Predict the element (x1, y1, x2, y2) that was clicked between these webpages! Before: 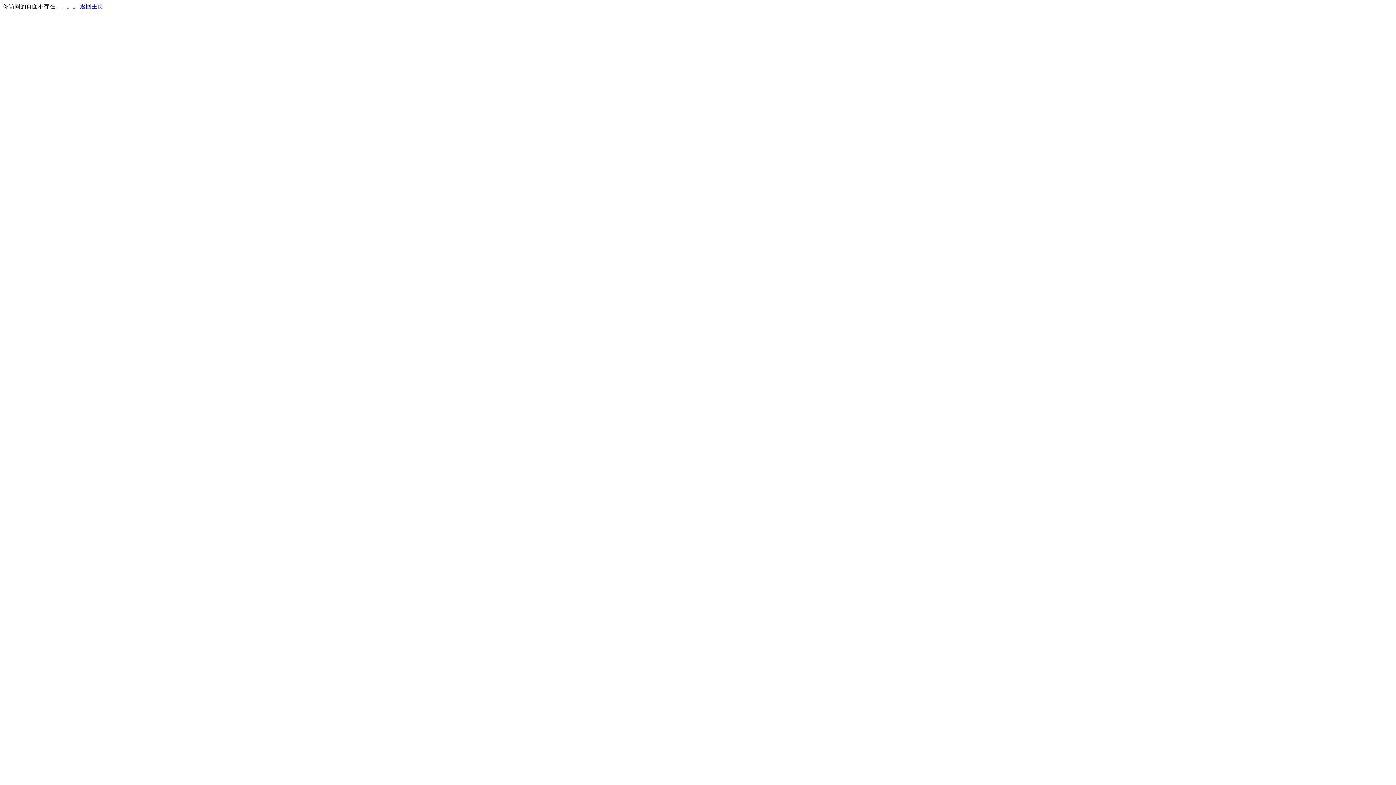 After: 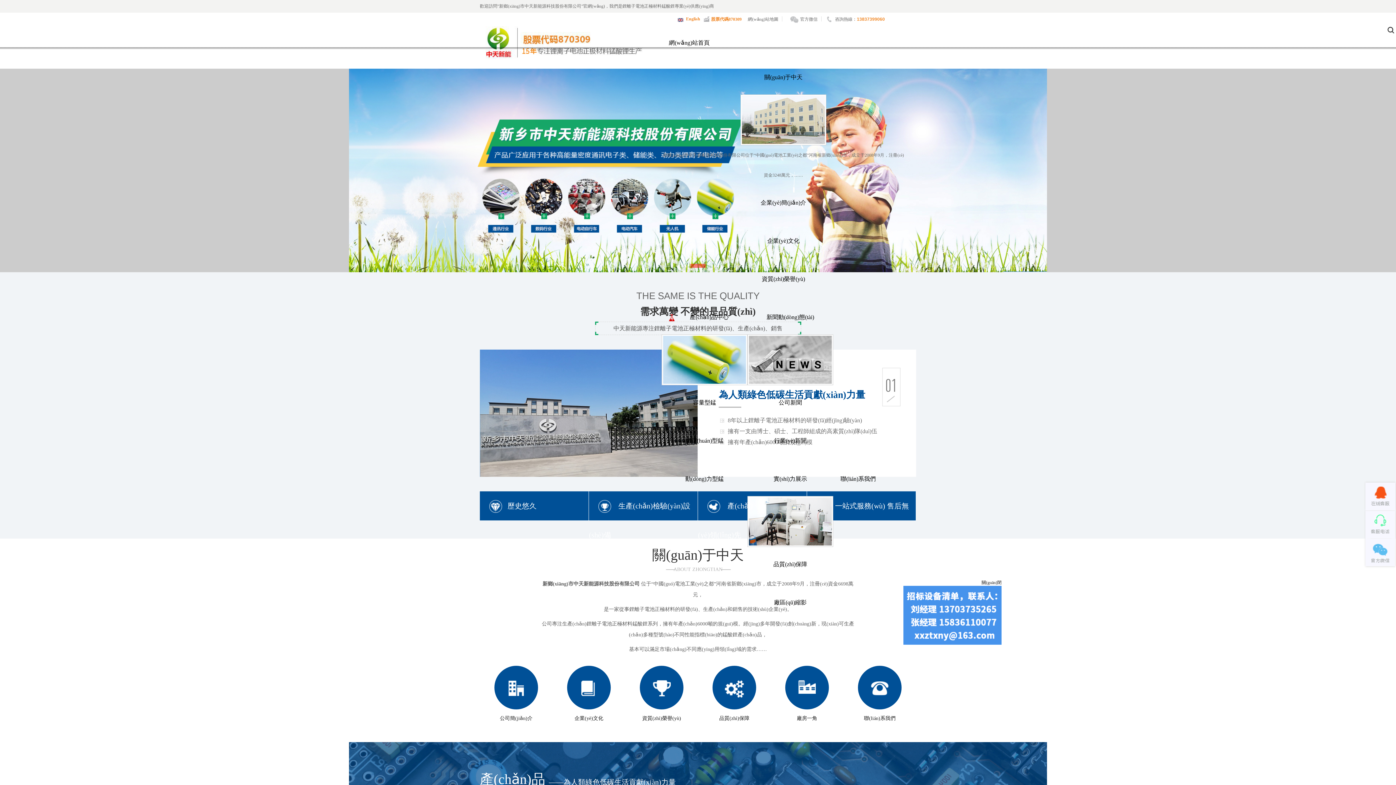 Action: bbox: (80, 3, 103, 9) label: 返回主页